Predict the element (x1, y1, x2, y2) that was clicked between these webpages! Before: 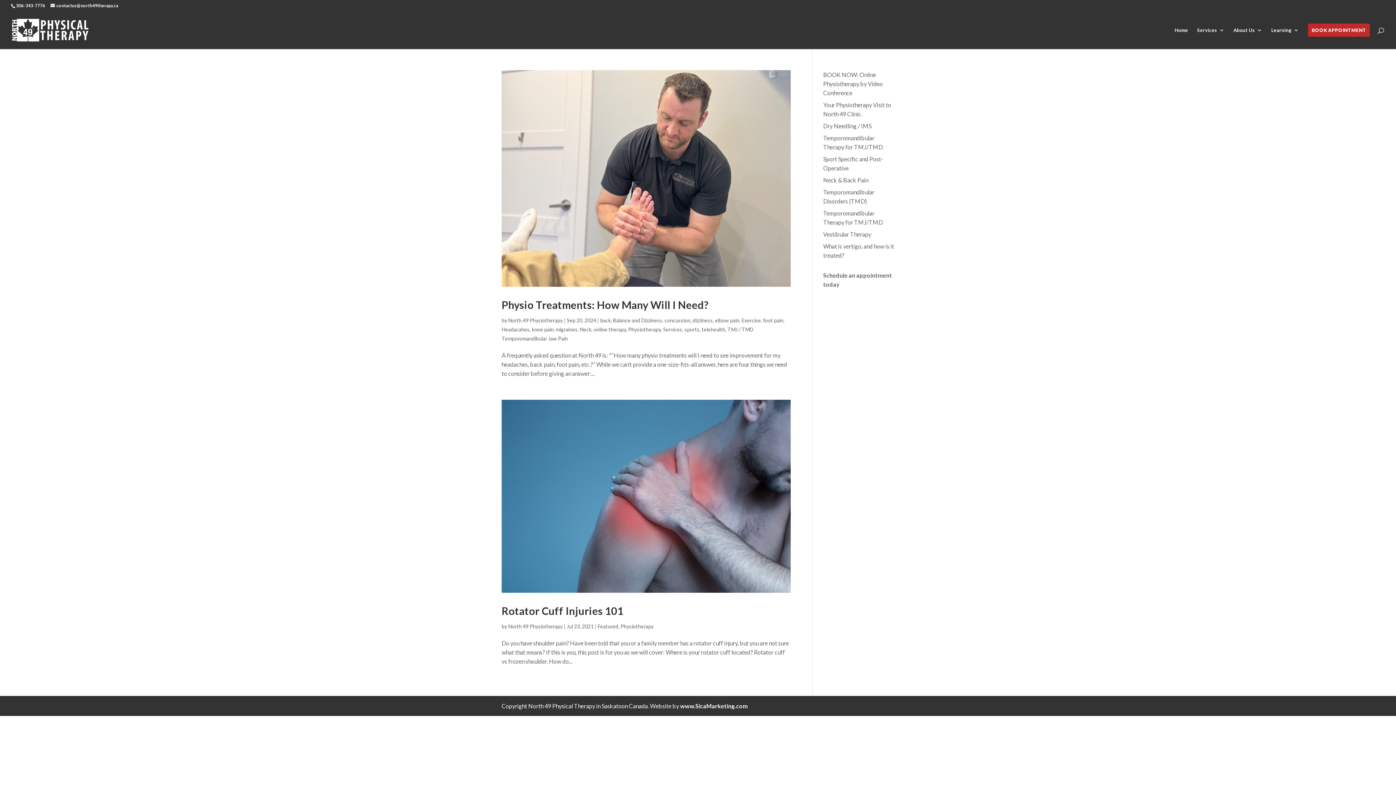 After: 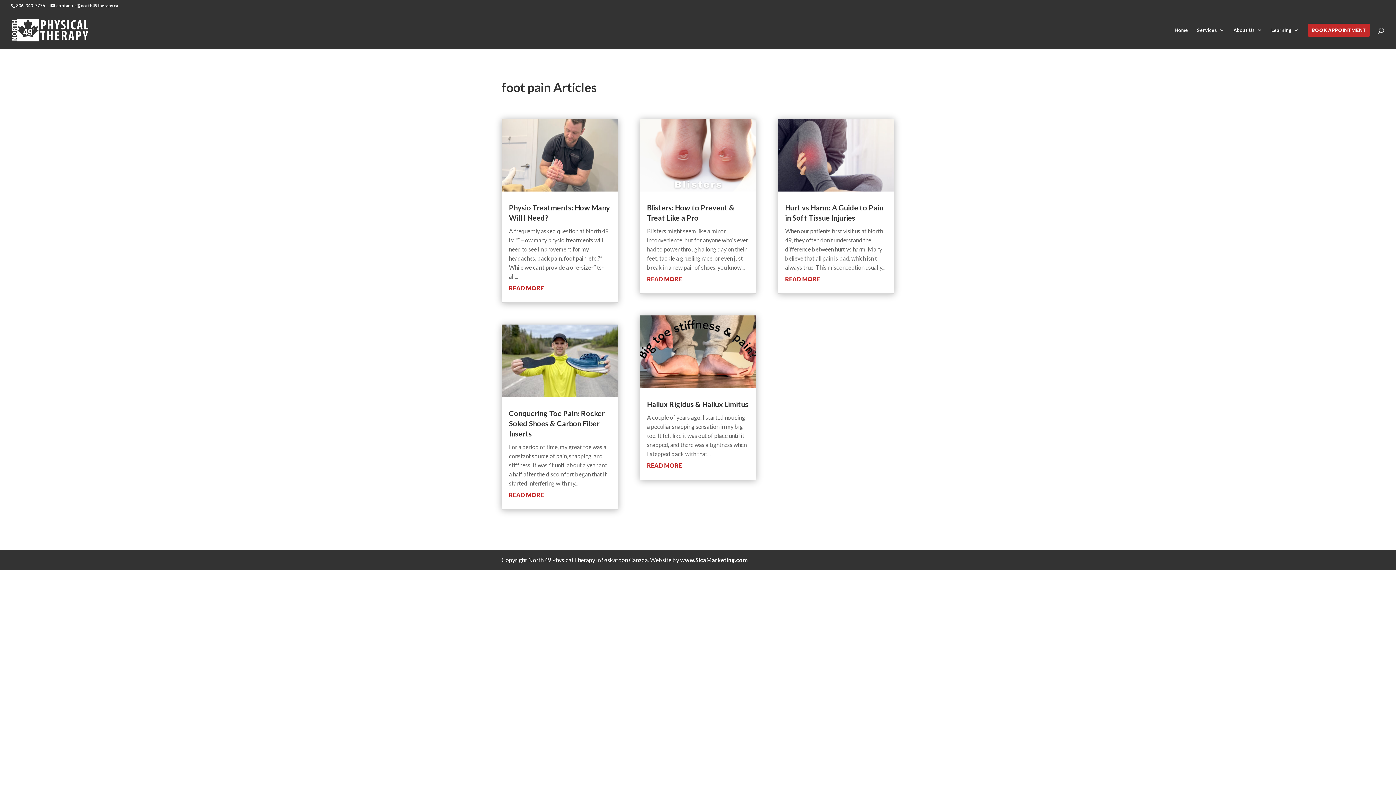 Action: label: foot pain bbox: (763, 317, 783, 323)